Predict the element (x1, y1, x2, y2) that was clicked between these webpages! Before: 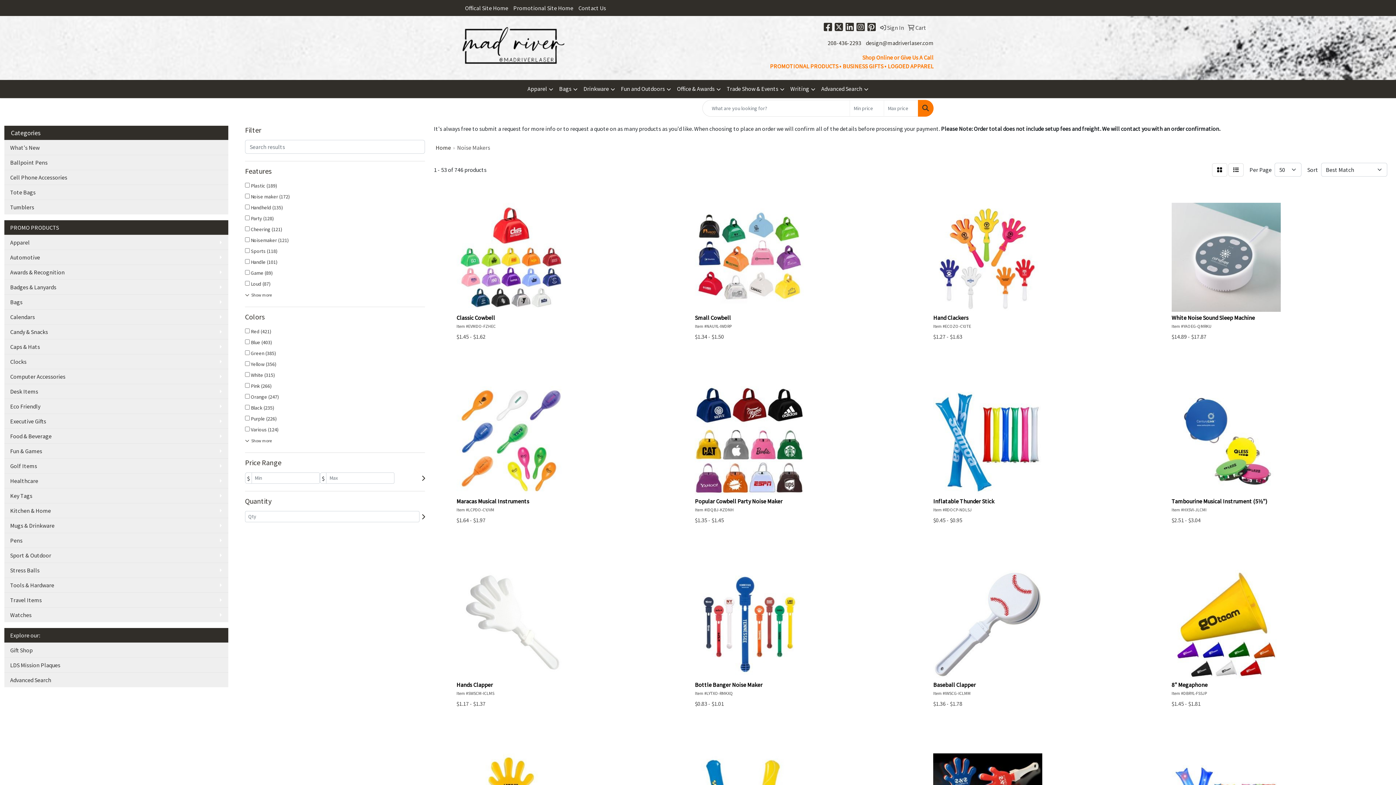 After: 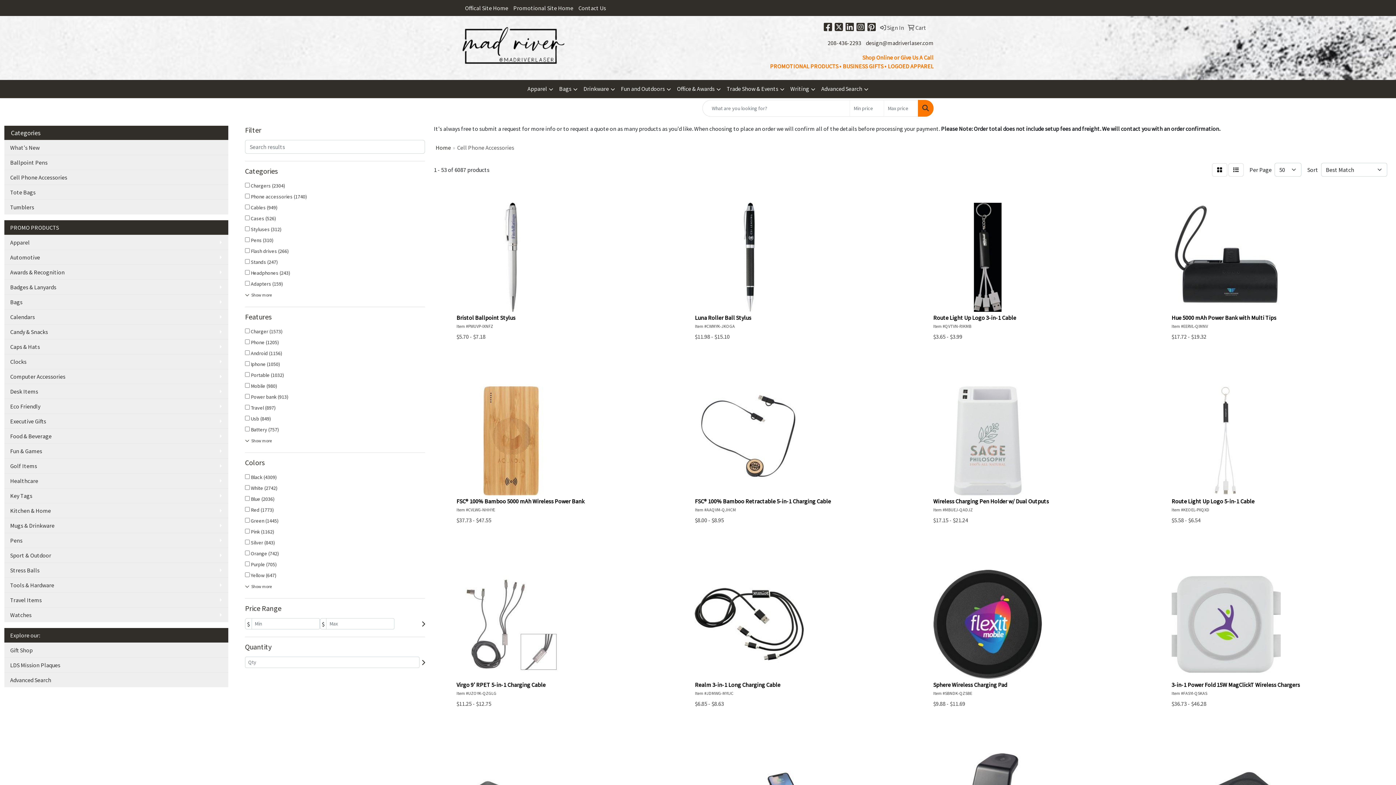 Action: bbox: (4, 169, 228, 184) label: Cell Phone Accessories